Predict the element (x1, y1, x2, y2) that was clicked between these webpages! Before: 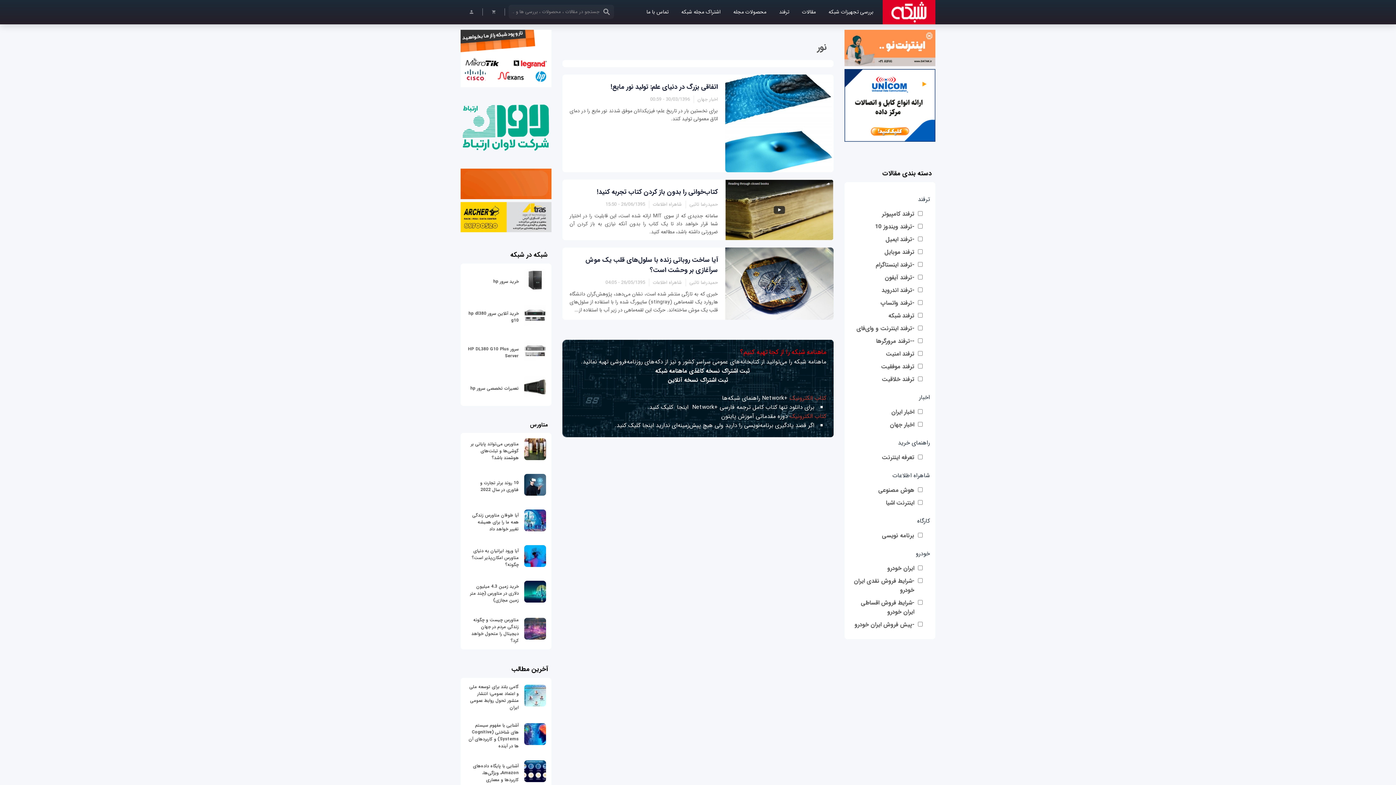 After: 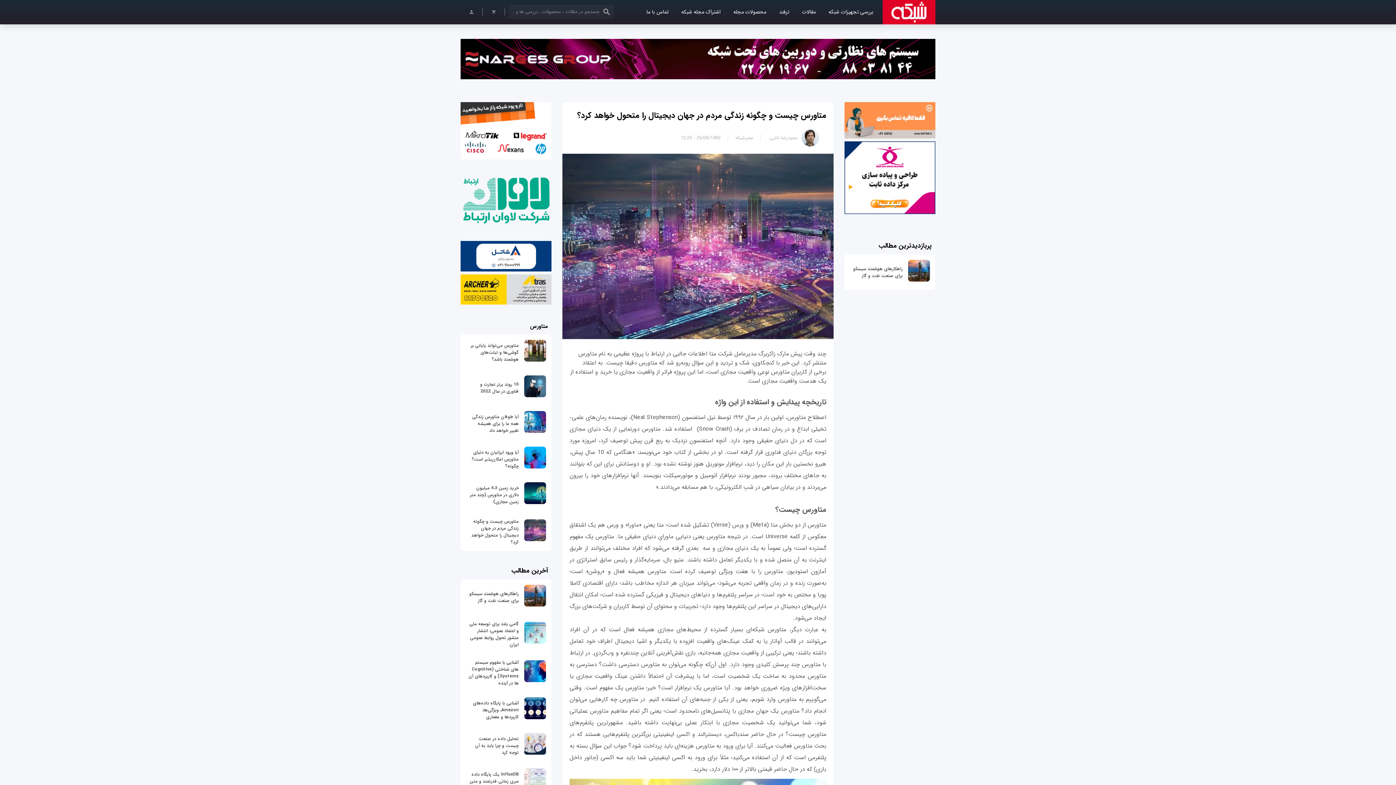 Action: label: متاورس چیست و چگونه زندگی مردم در جهان دیجیتال را متحول خواهد کرد؟ bbox: (471, 616, 518, 644)